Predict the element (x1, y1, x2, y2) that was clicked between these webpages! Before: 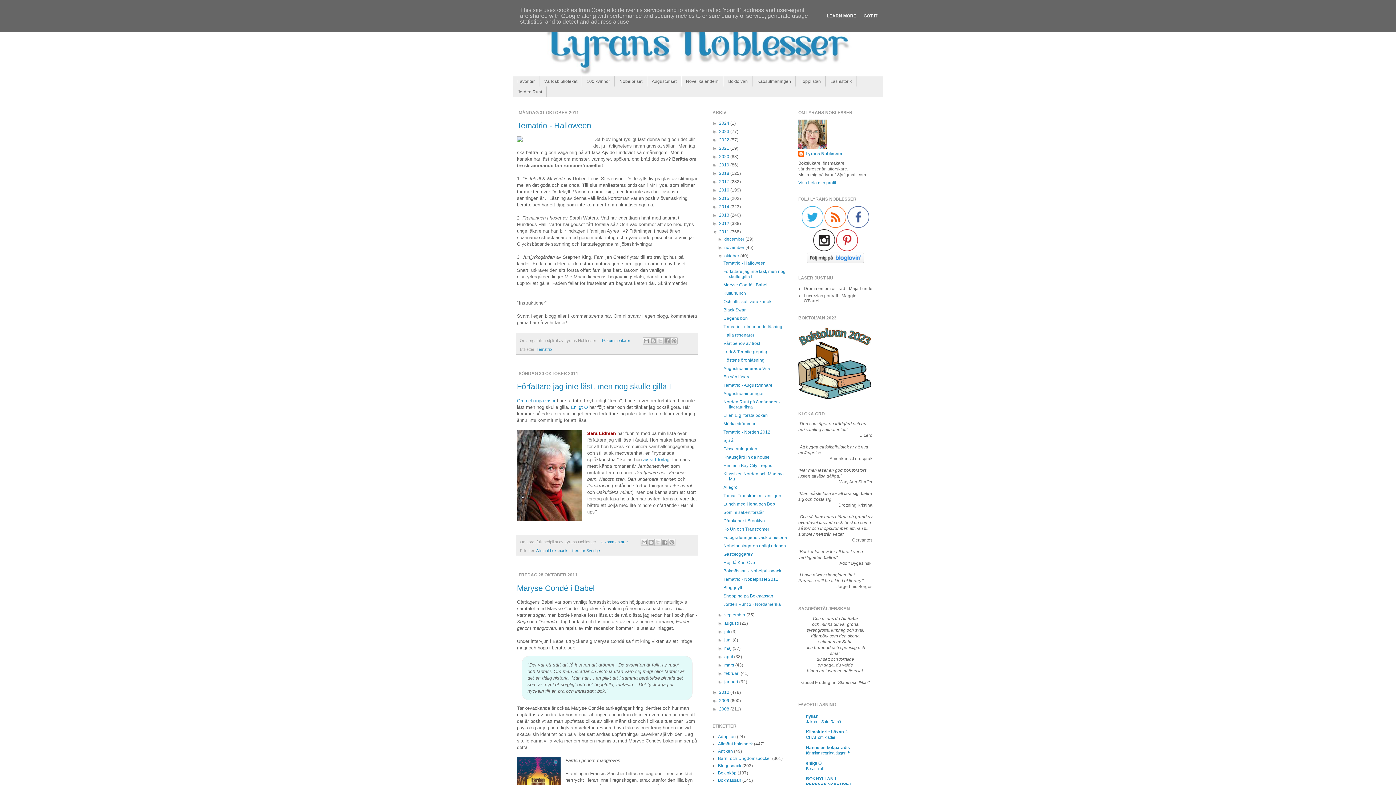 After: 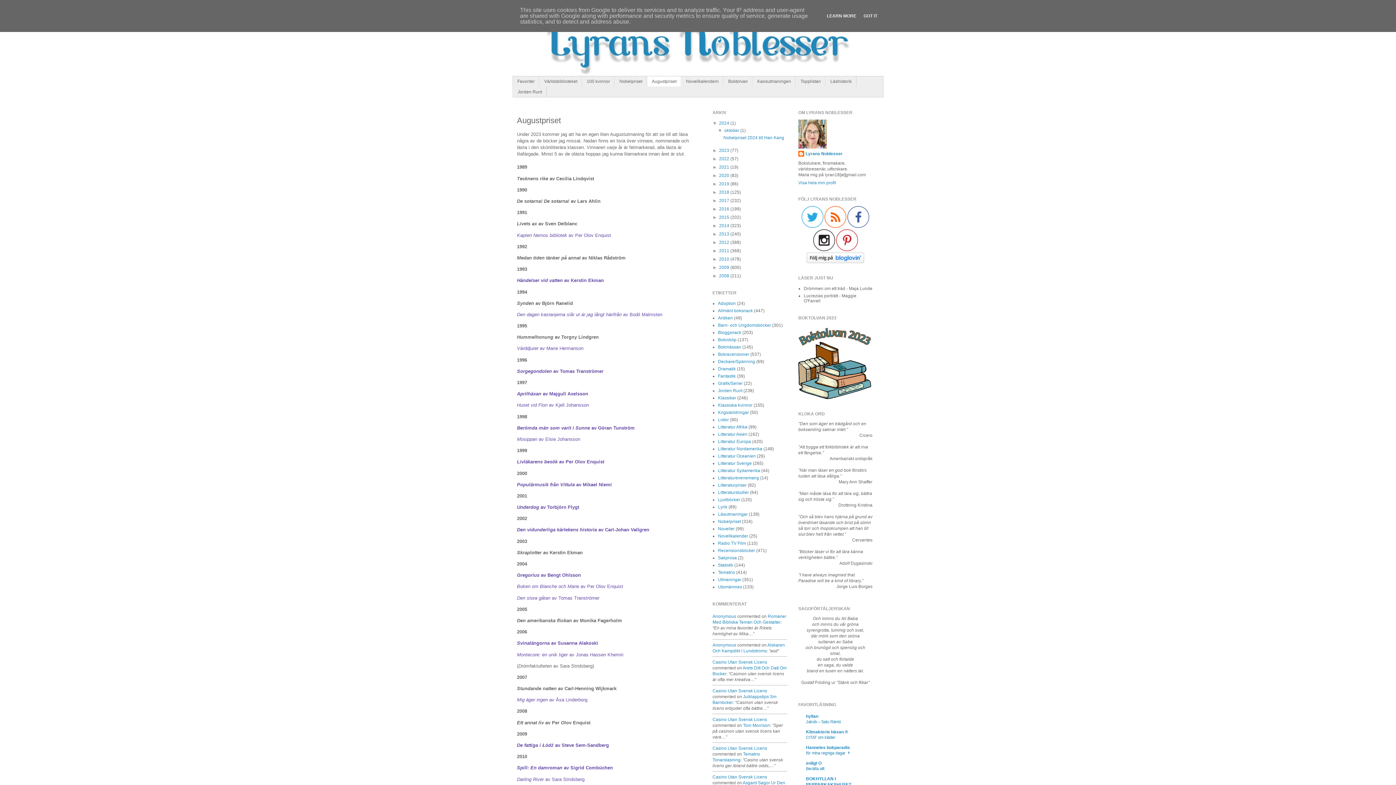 Action: bbox: (647, 76, 681, 86) label: Augustpriset